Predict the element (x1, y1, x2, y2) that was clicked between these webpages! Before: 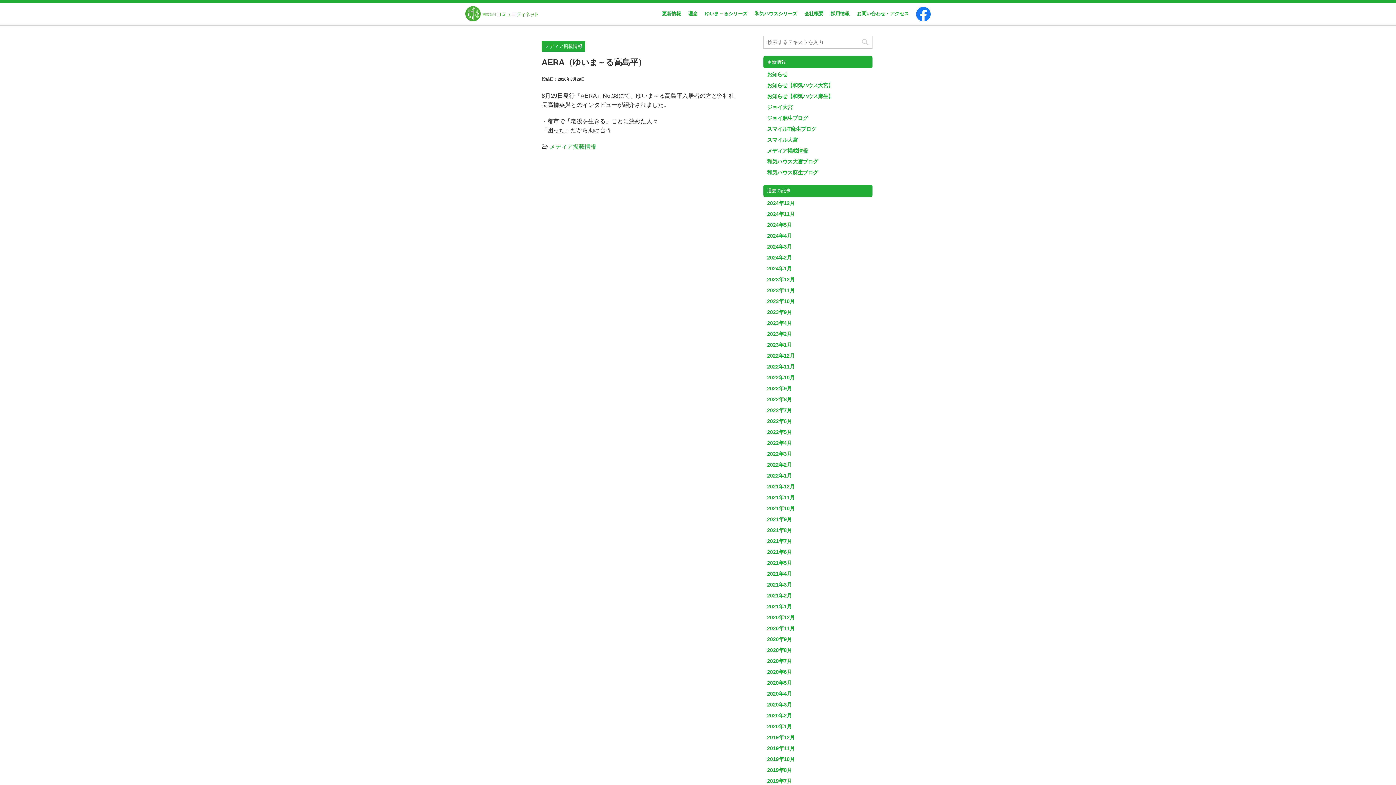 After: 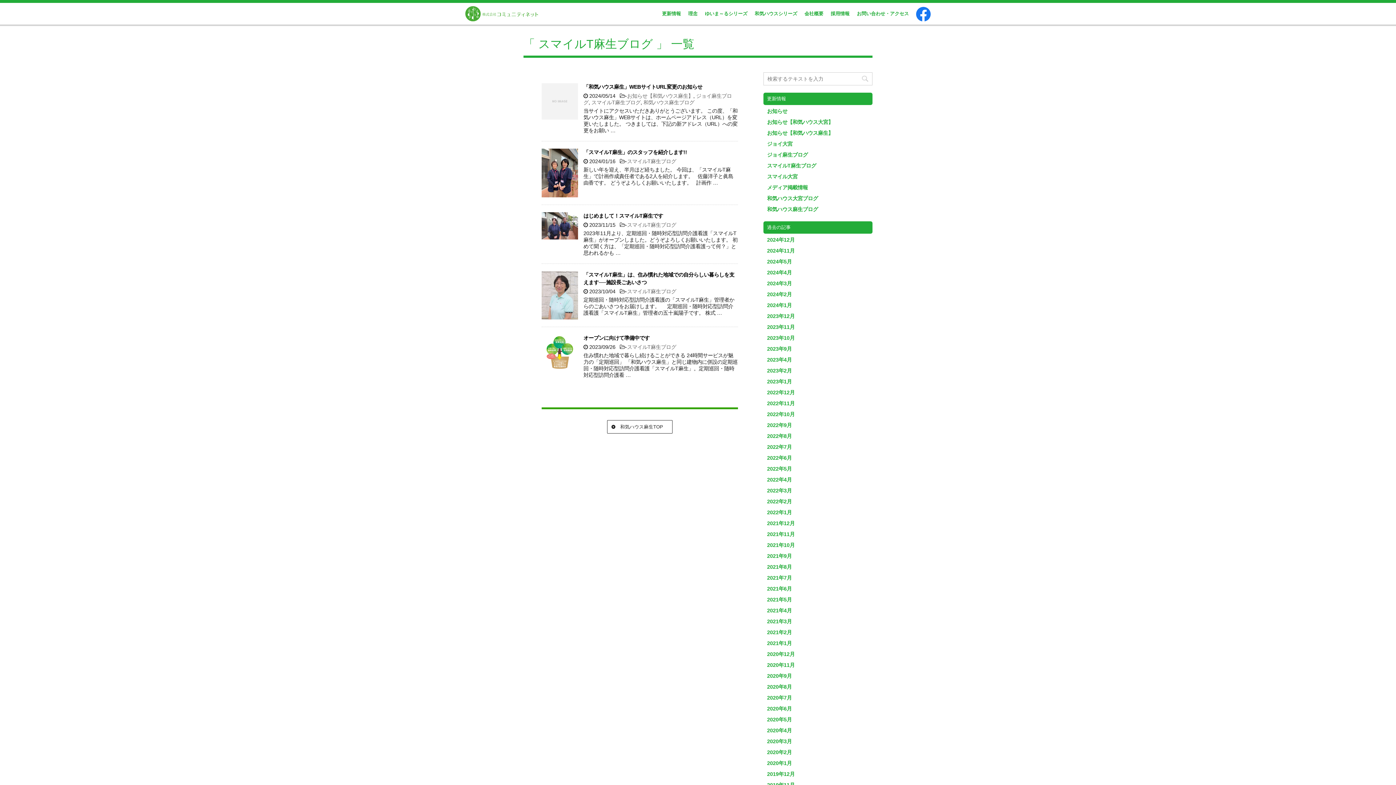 Action: label: スマイルT麻生ブログ bbox: (767, 126, 816, 132)